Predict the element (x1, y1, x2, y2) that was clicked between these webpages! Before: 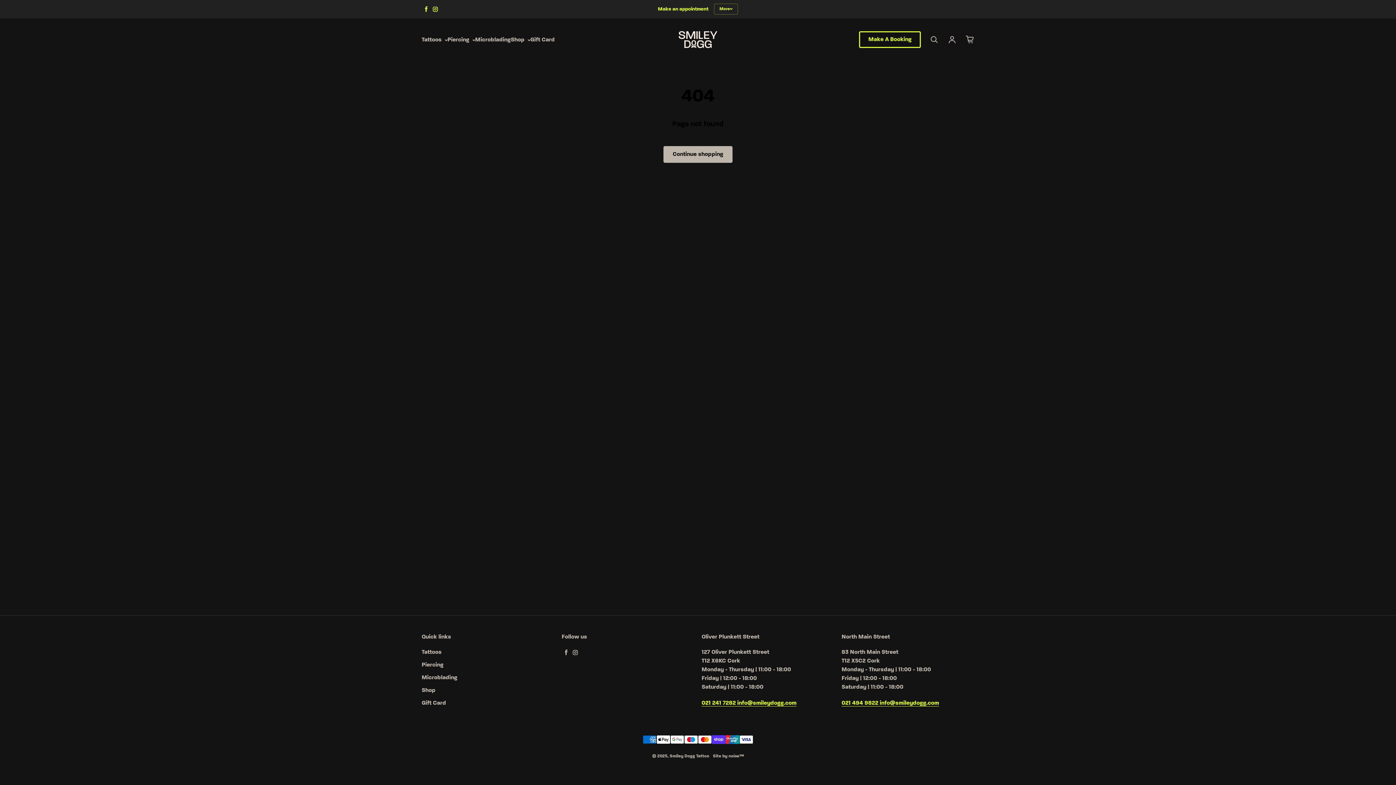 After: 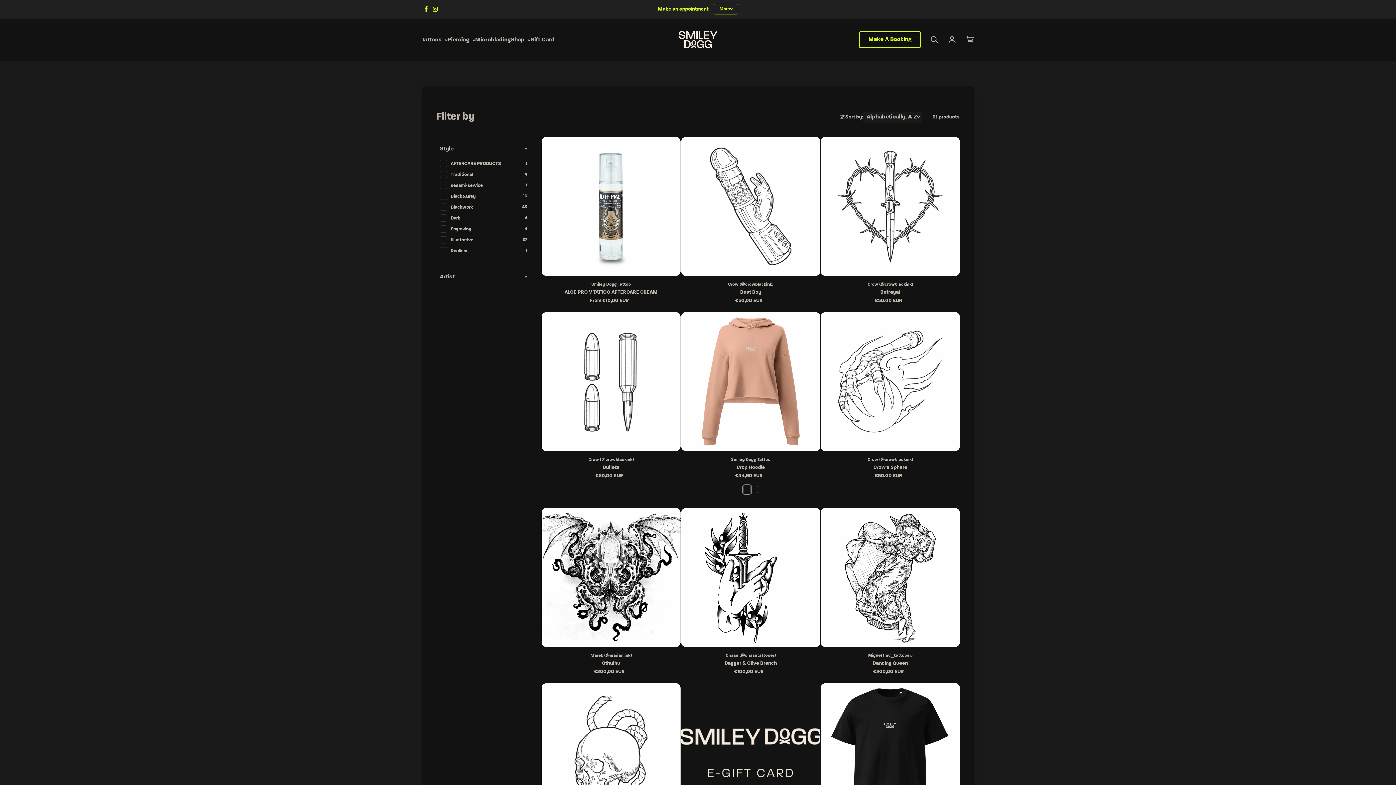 Action: label: Shop bbox: (421, 686, 435, 695)